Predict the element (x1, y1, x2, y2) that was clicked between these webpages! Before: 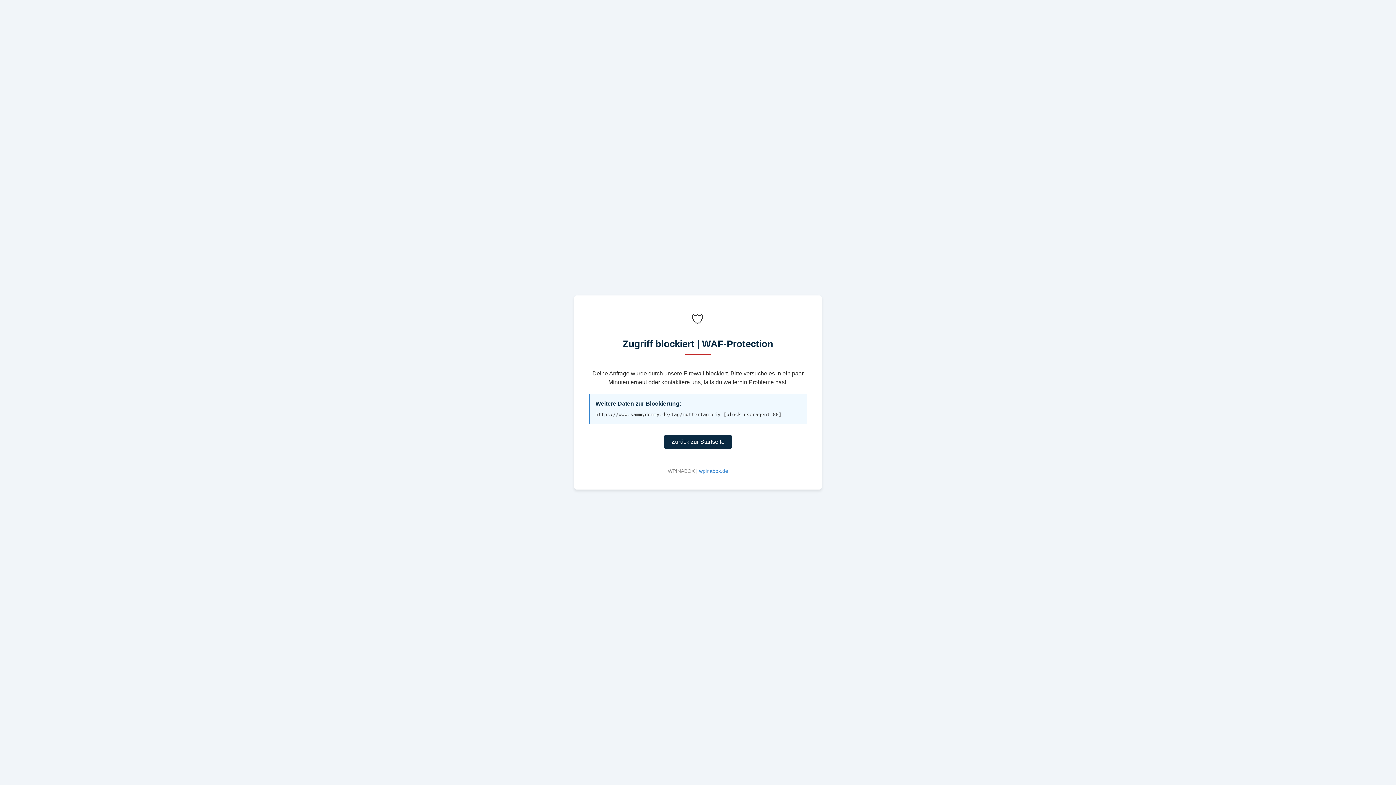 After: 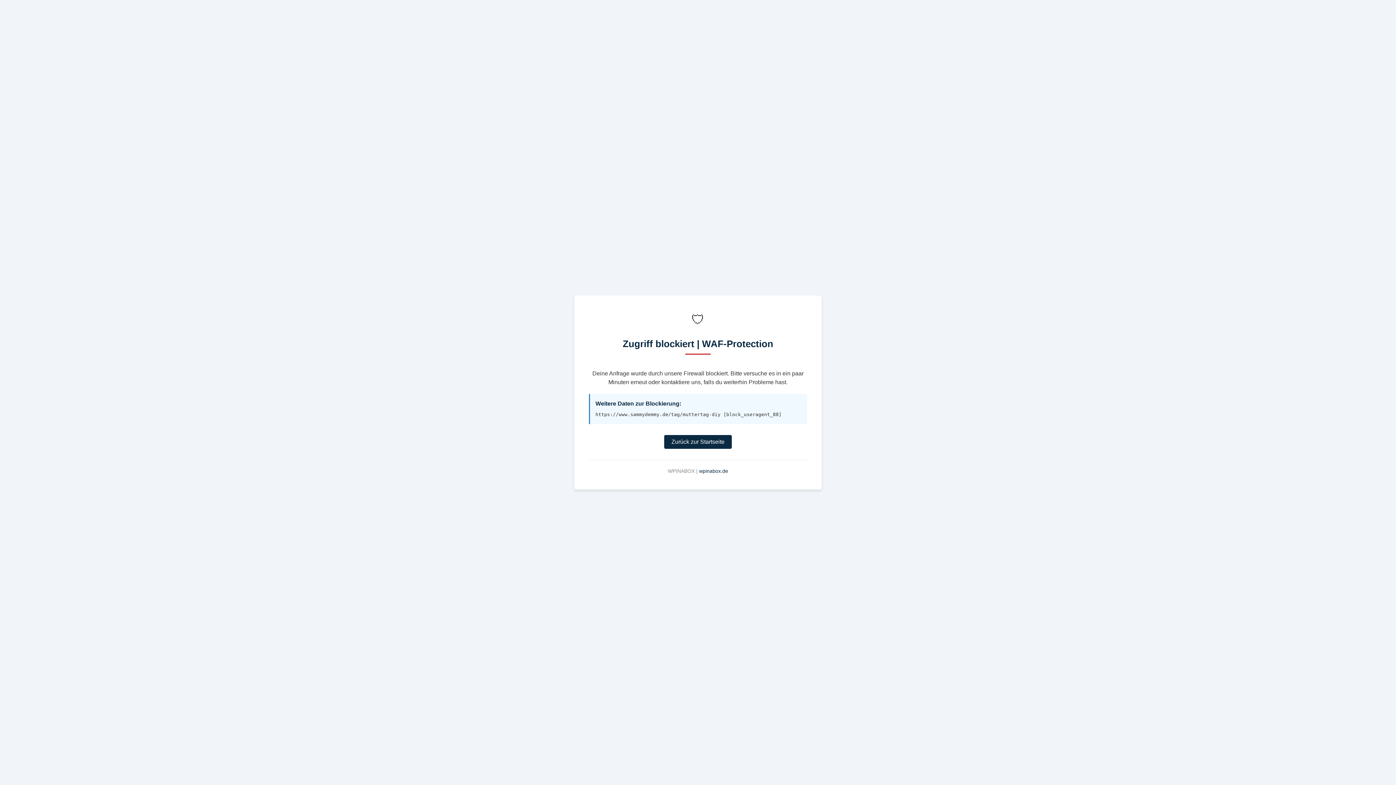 Action: label: wpinabox.de bbox: (699, 468, 728, 474)